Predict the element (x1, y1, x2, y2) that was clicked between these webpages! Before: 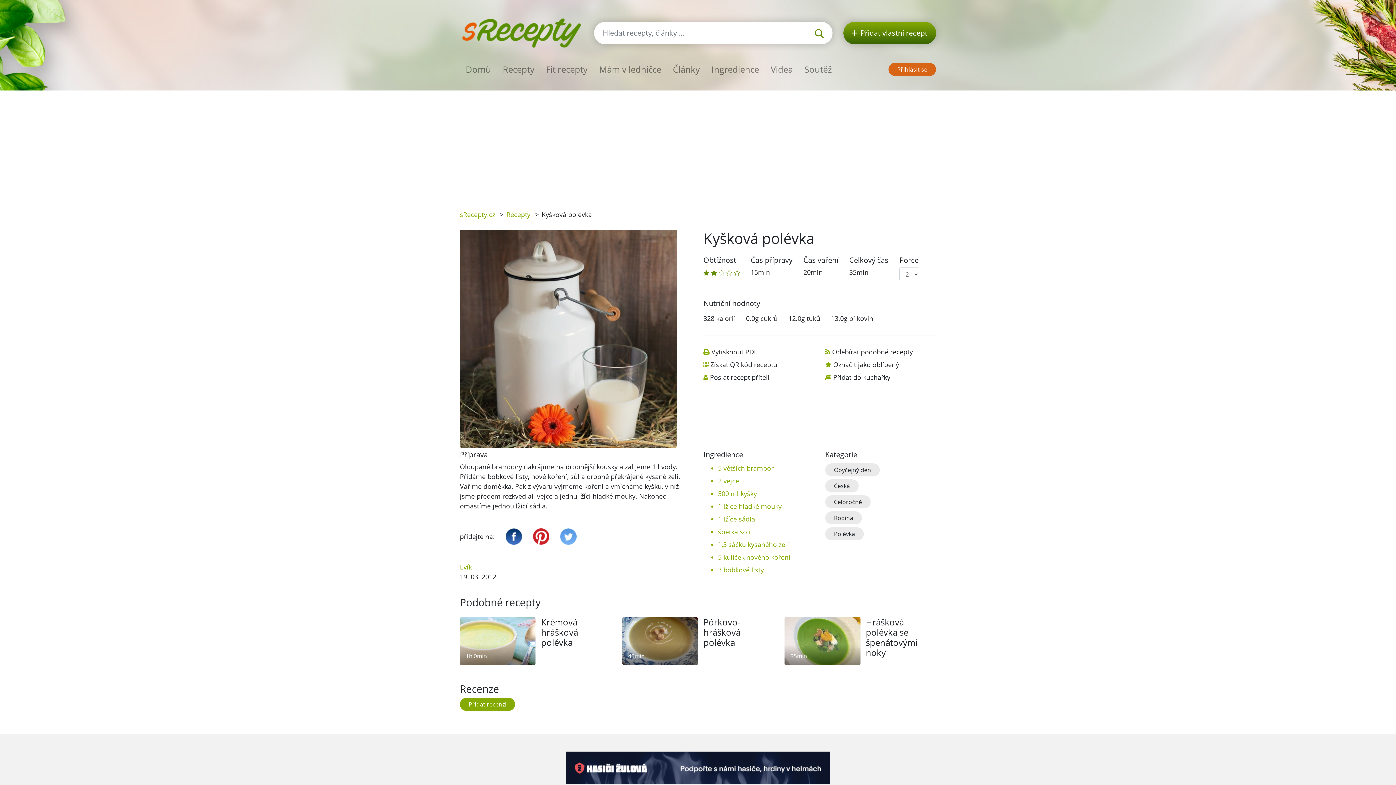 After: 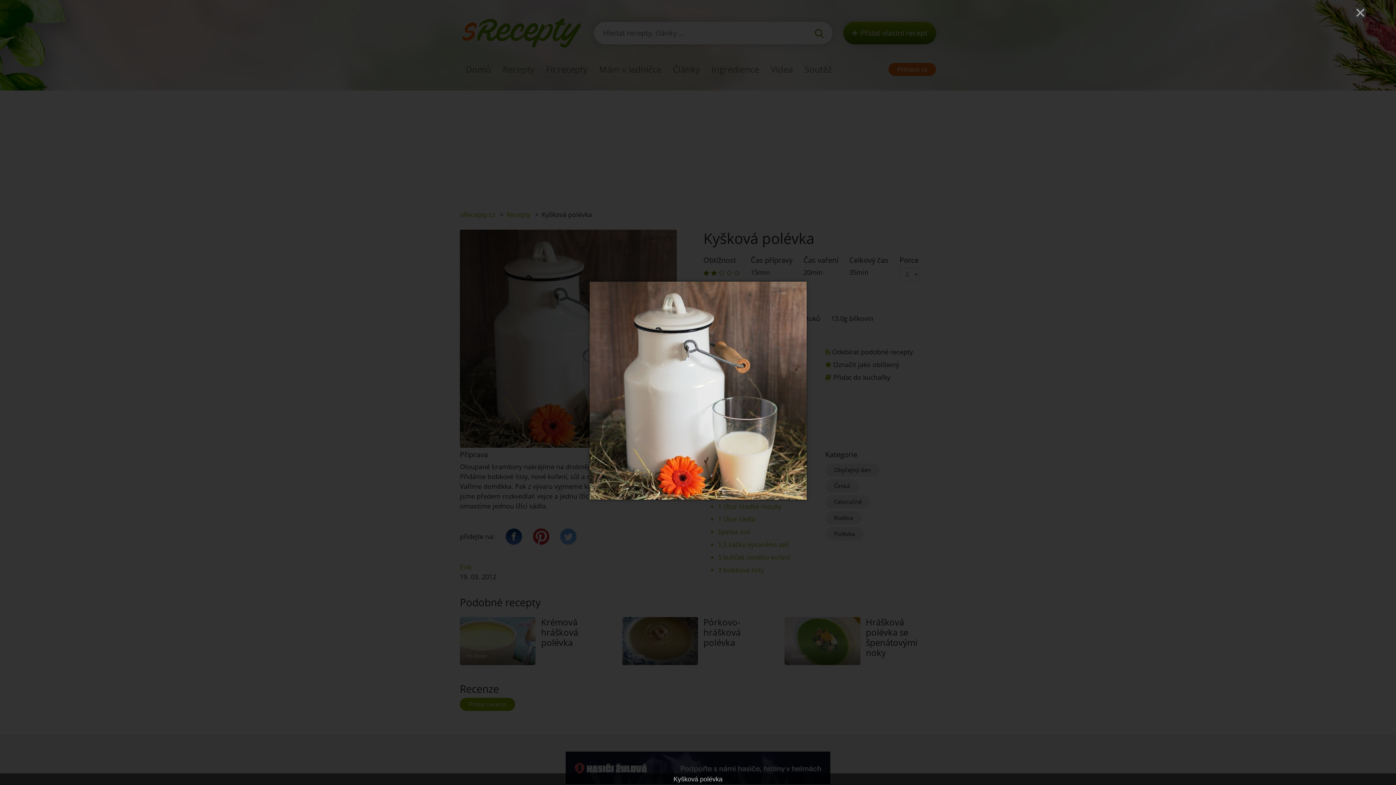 Action: bbox: (460, 229, 692, 448)